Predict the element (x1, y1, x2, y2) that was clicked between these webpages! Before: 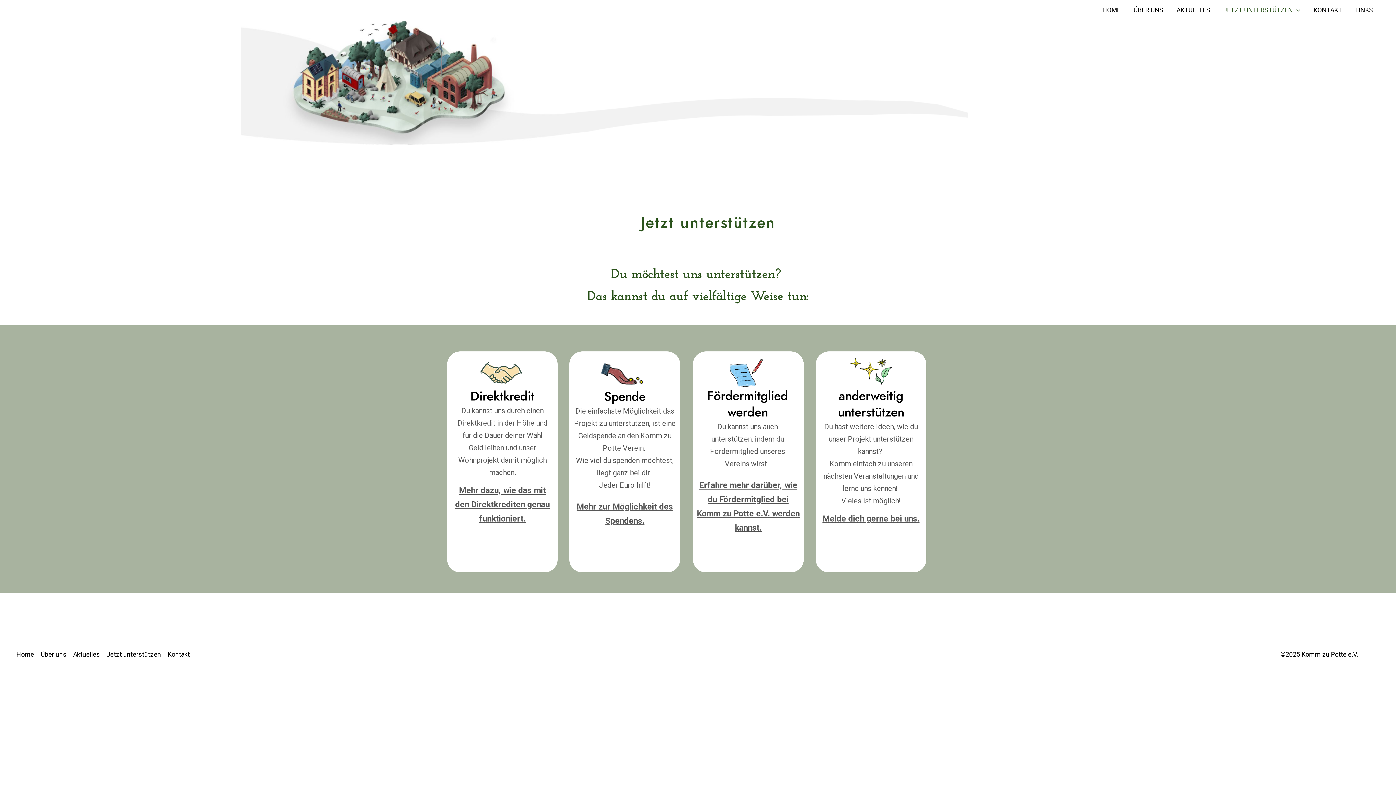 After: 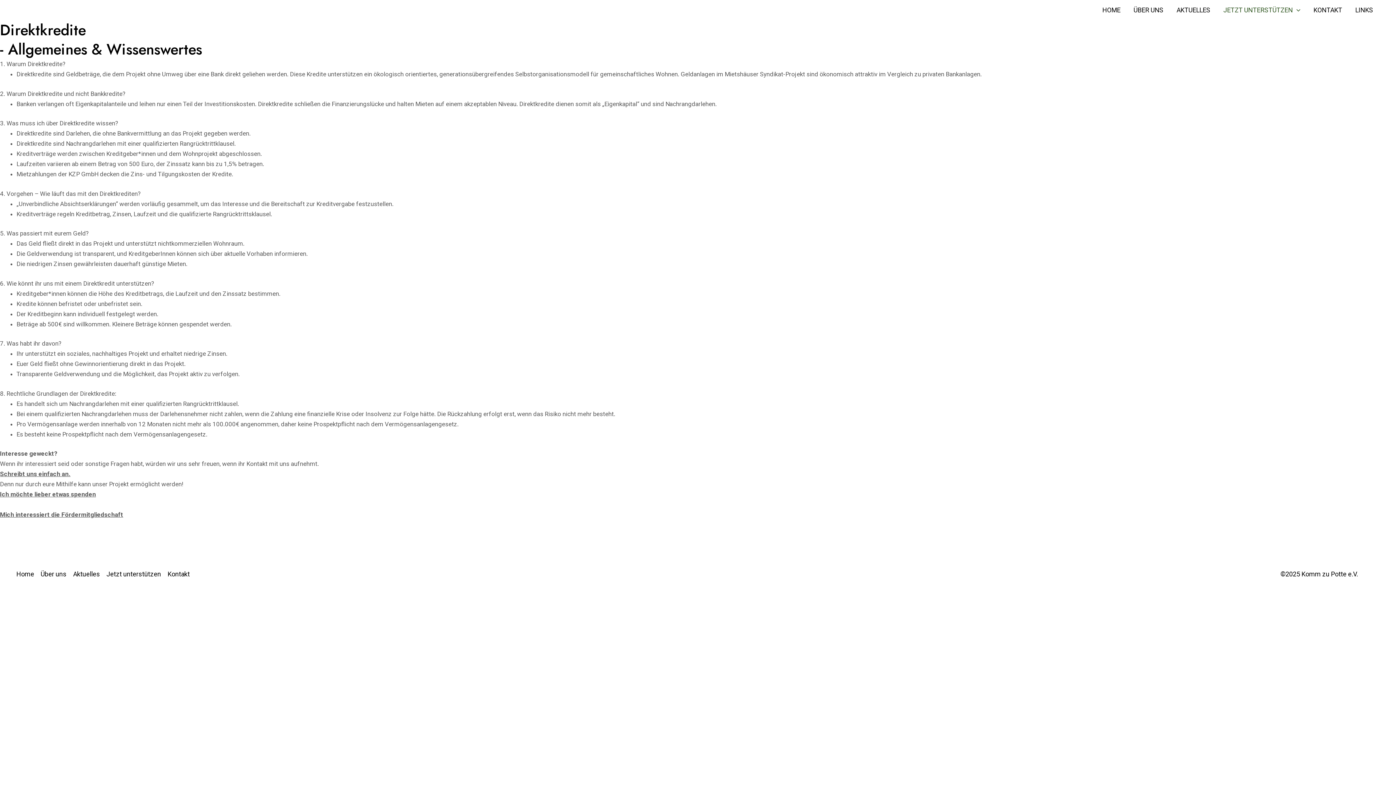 Action: bbox: (470, 387, 534, 405) label: Direktkredit